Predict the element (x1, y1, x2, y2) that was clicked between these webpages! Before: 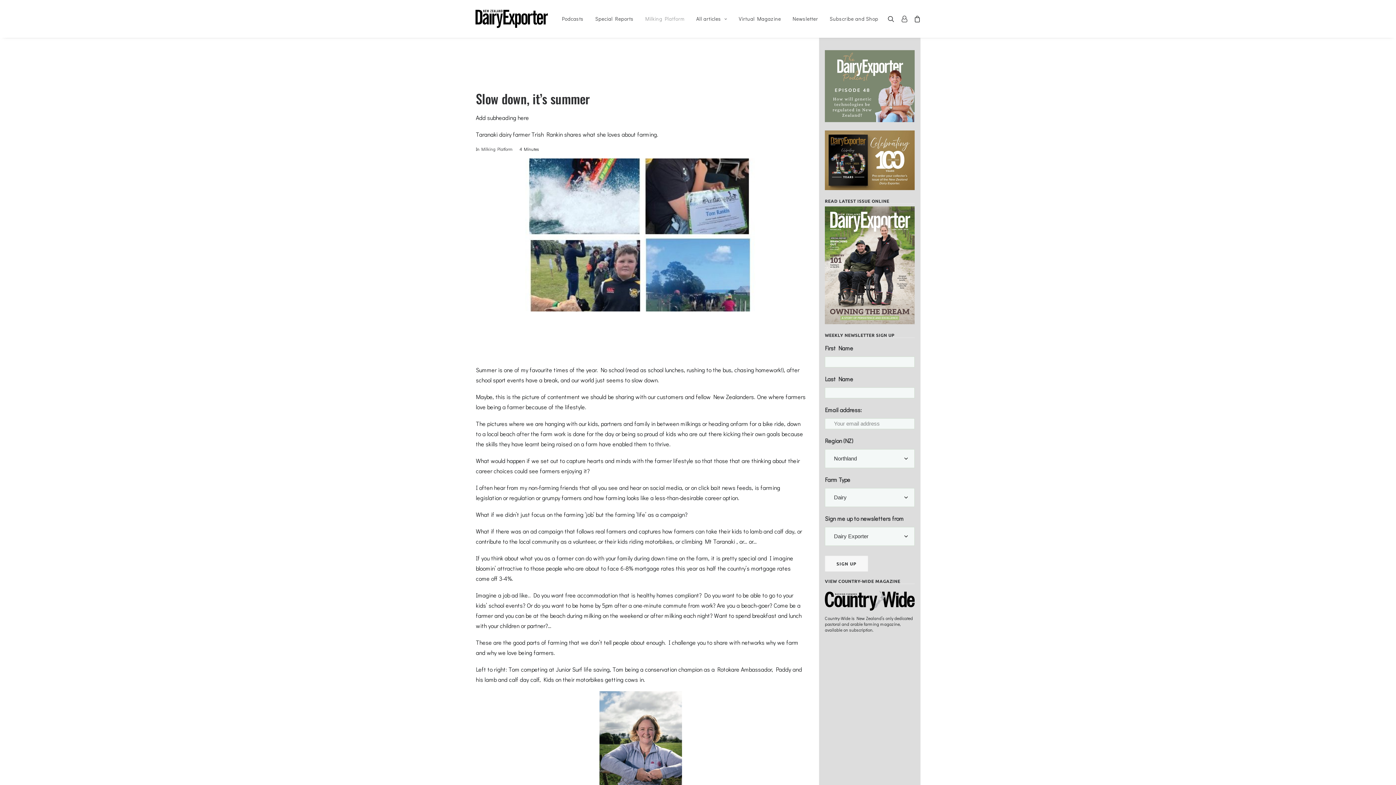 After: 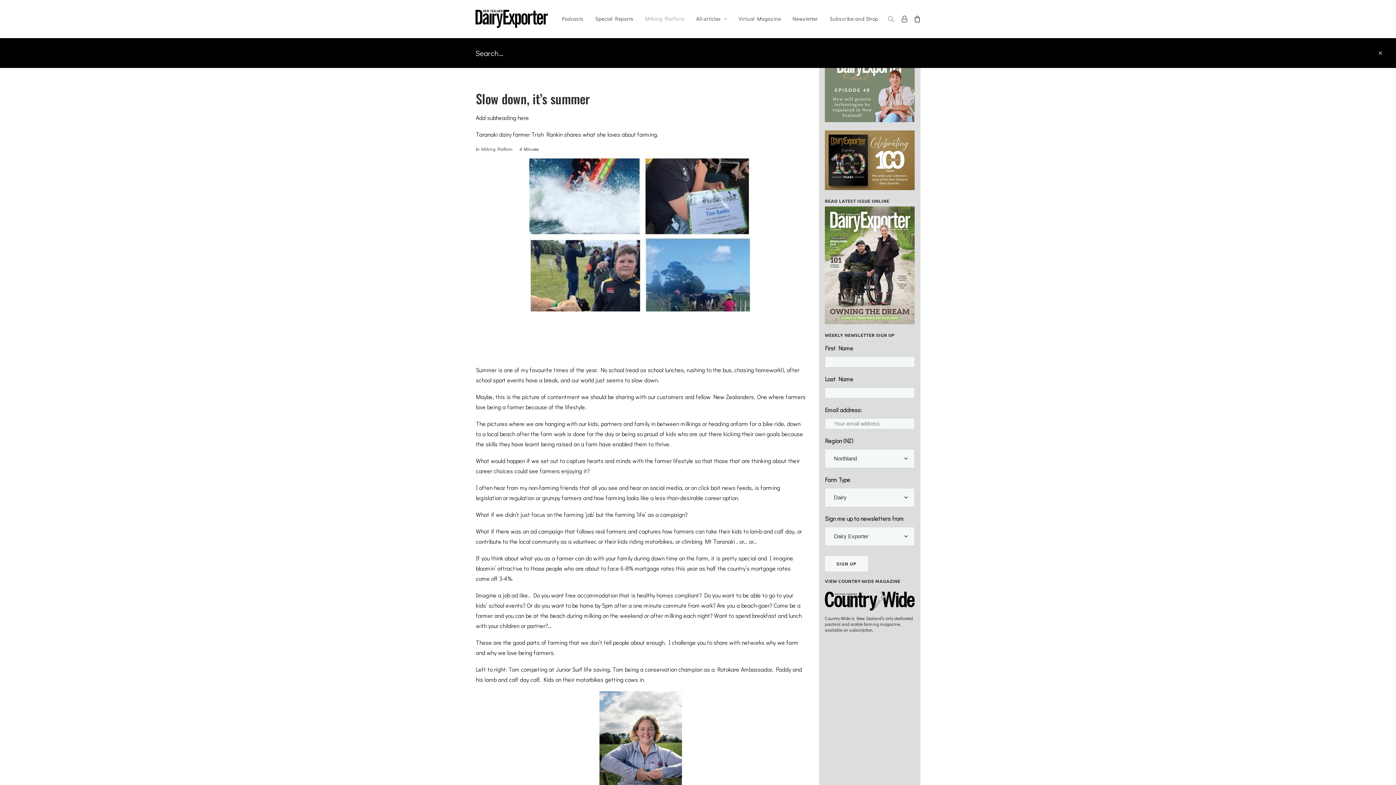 Action: bbox: (888, 0, 897, 37) label: Search